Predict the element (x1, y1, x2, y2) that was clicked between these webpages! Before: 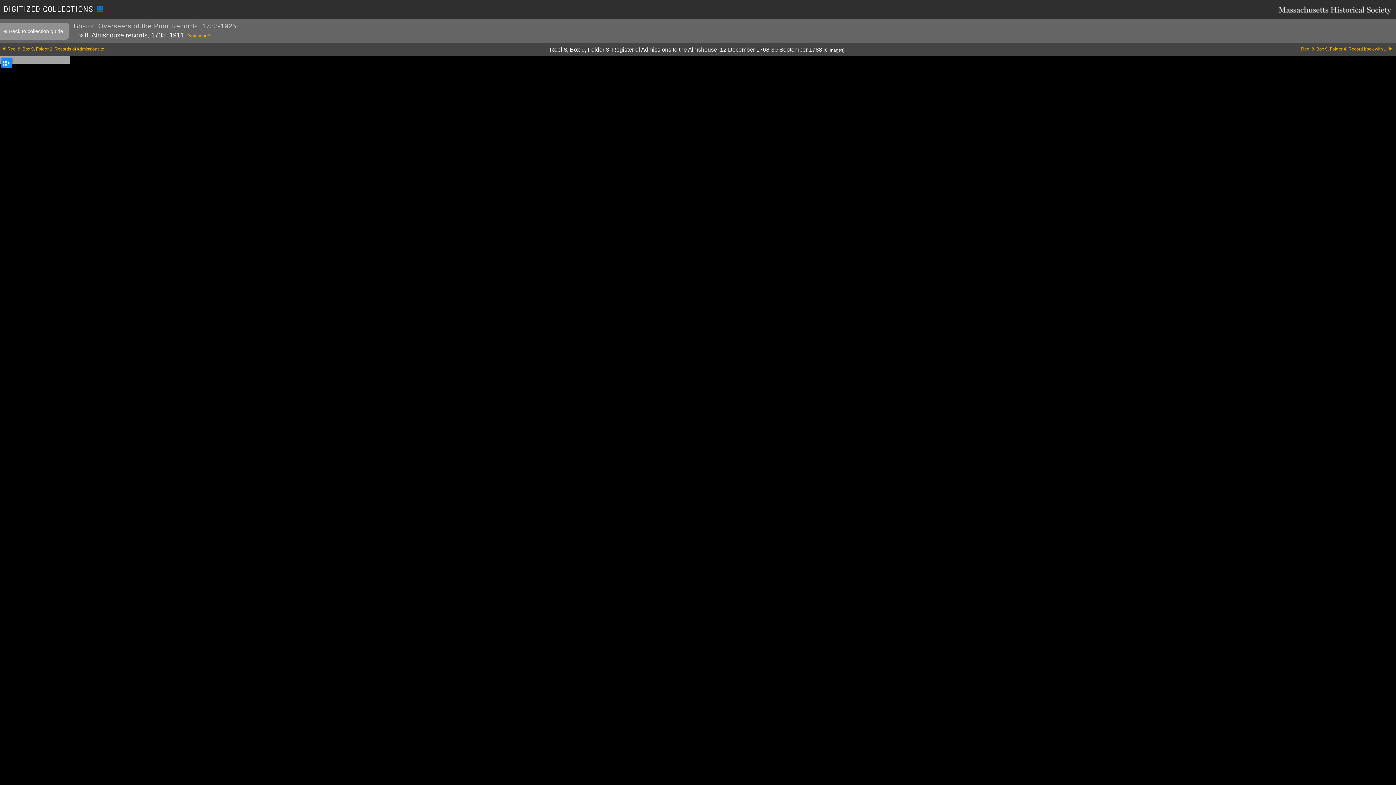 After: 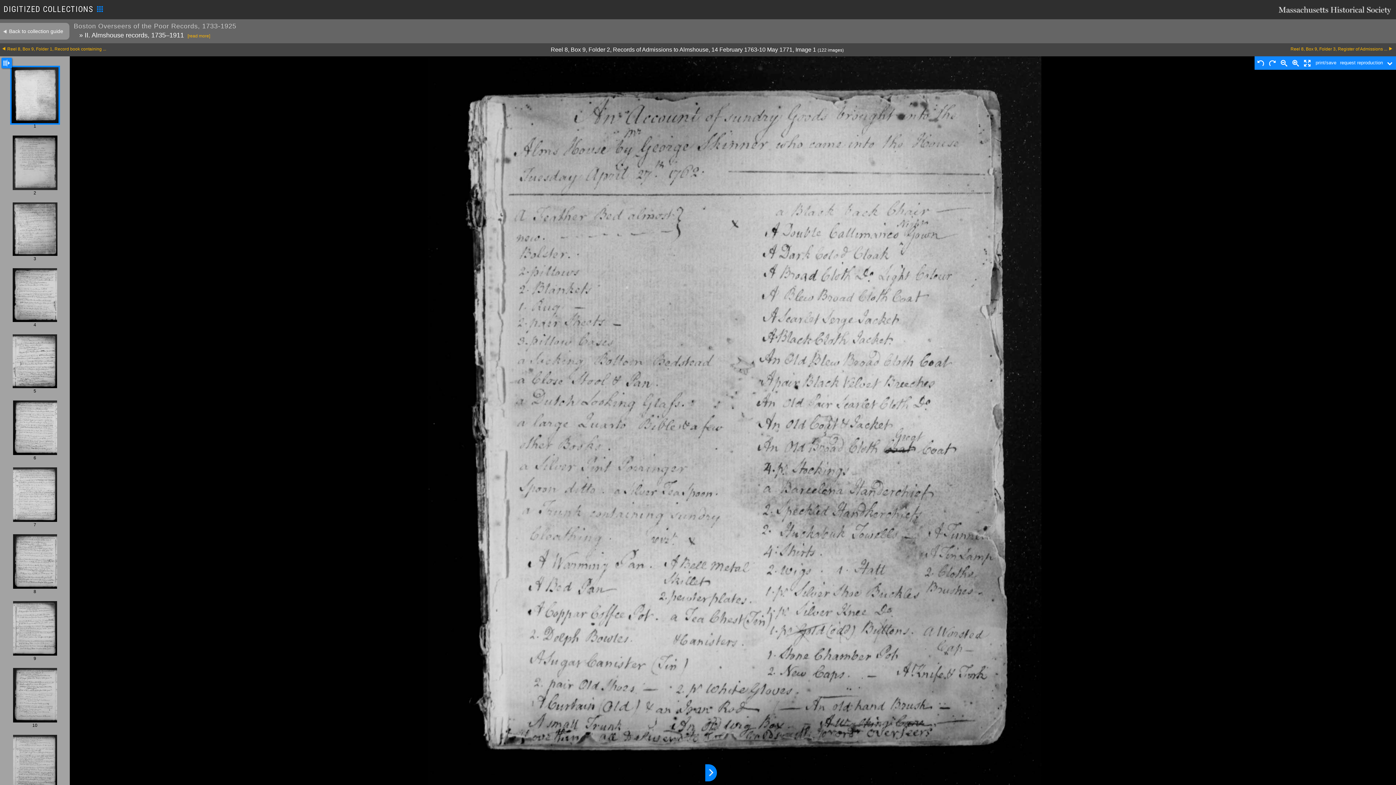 Action: label: Reel 8, Box 9, Folder 2, Records of Admissions to ... bbox: (2, 46, 419, 51)